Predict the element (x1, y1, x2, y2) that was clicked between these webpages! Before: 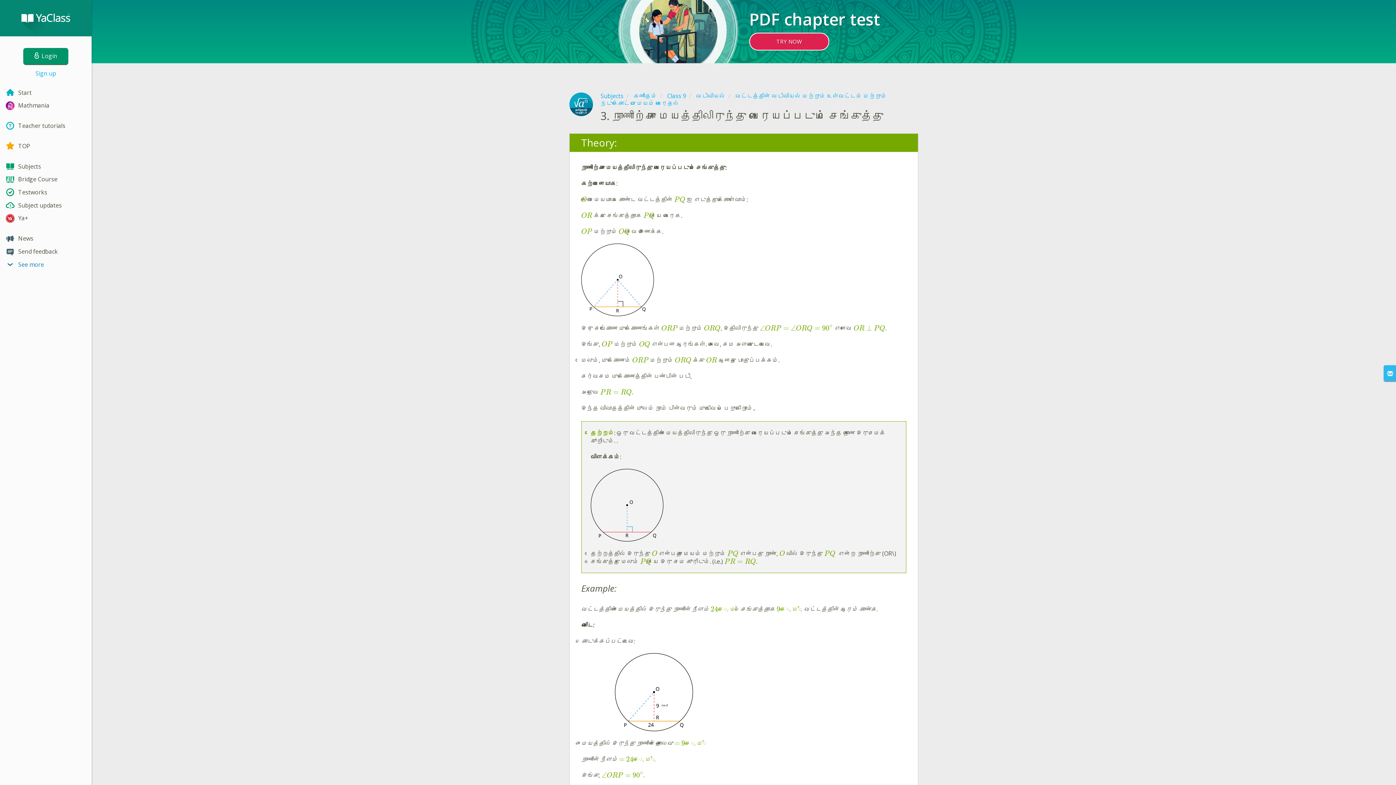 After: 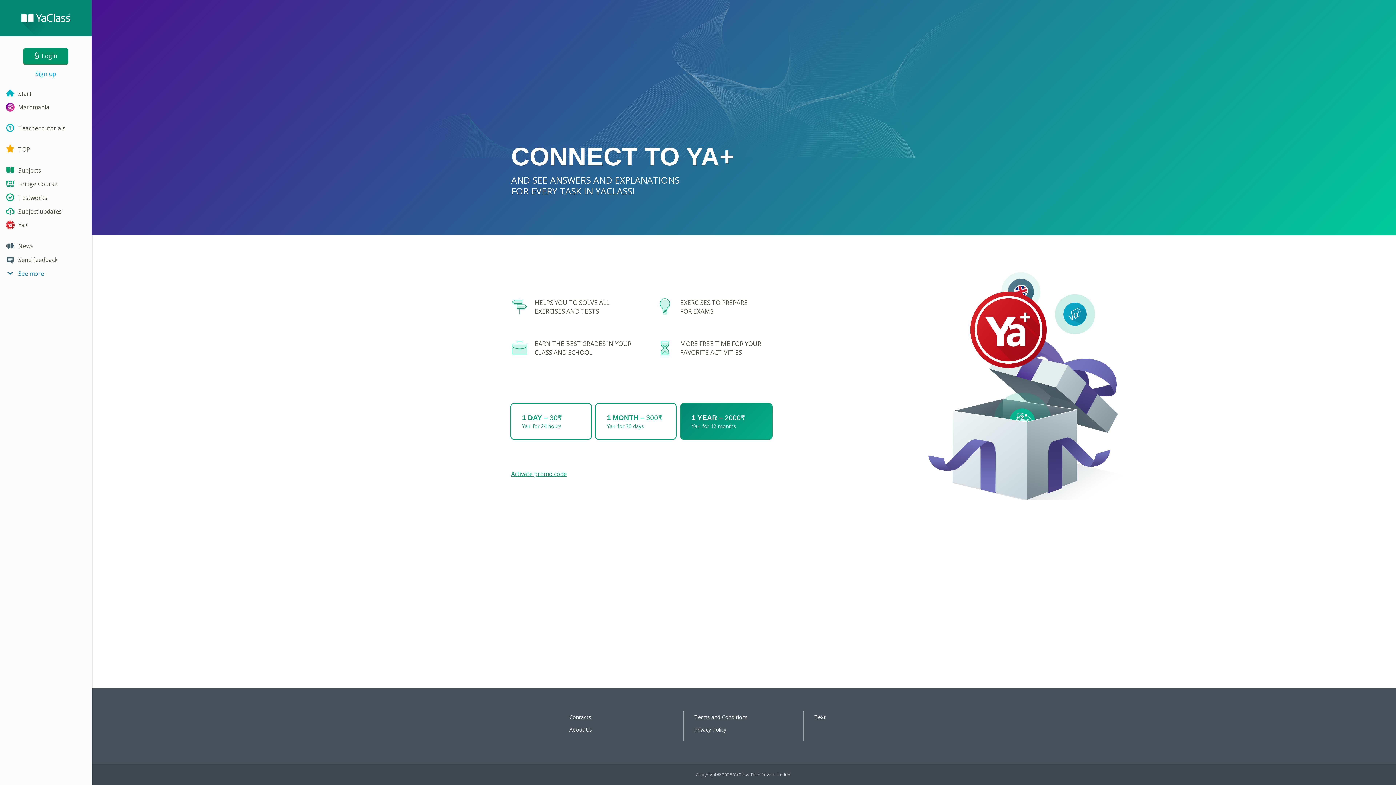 Action: label: Ya+ bbox: (0, 211, 91, 224)